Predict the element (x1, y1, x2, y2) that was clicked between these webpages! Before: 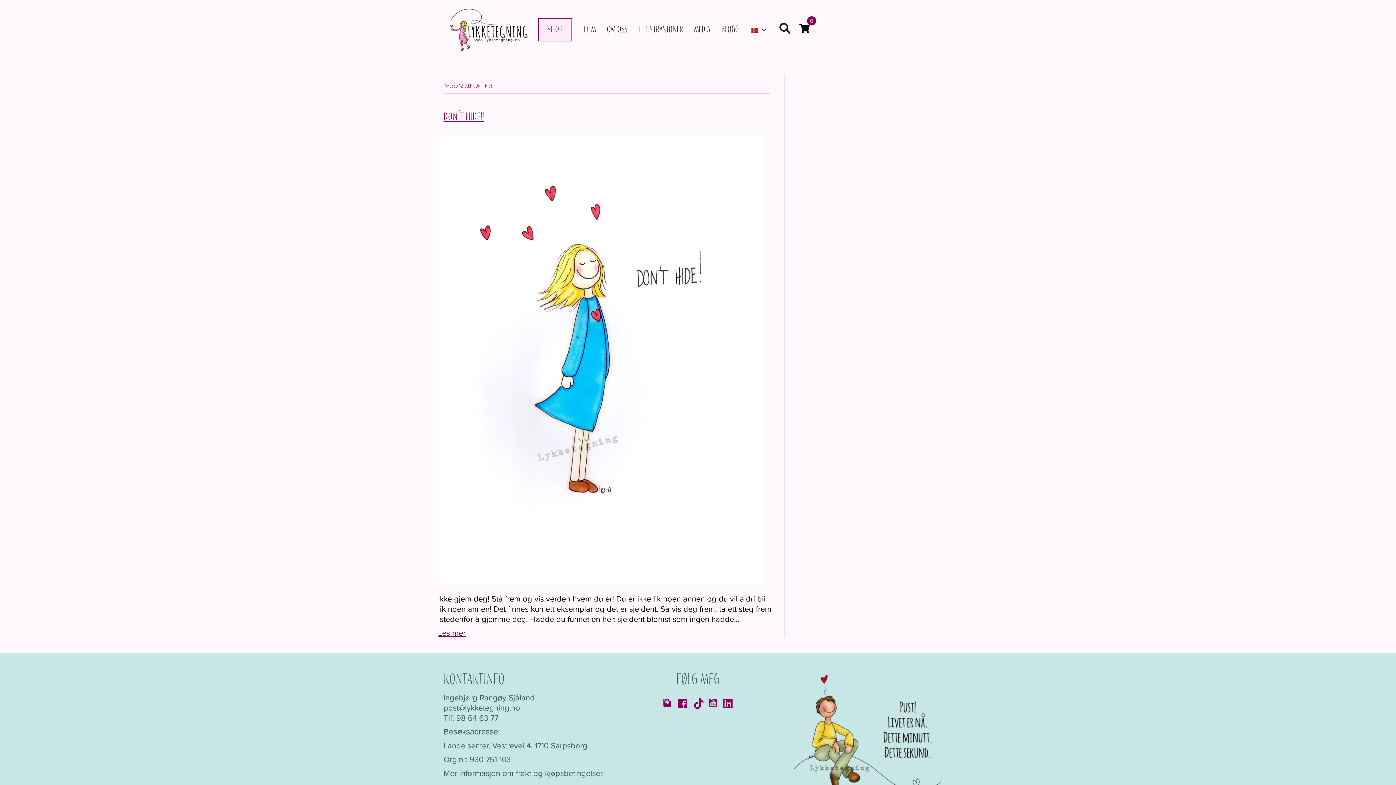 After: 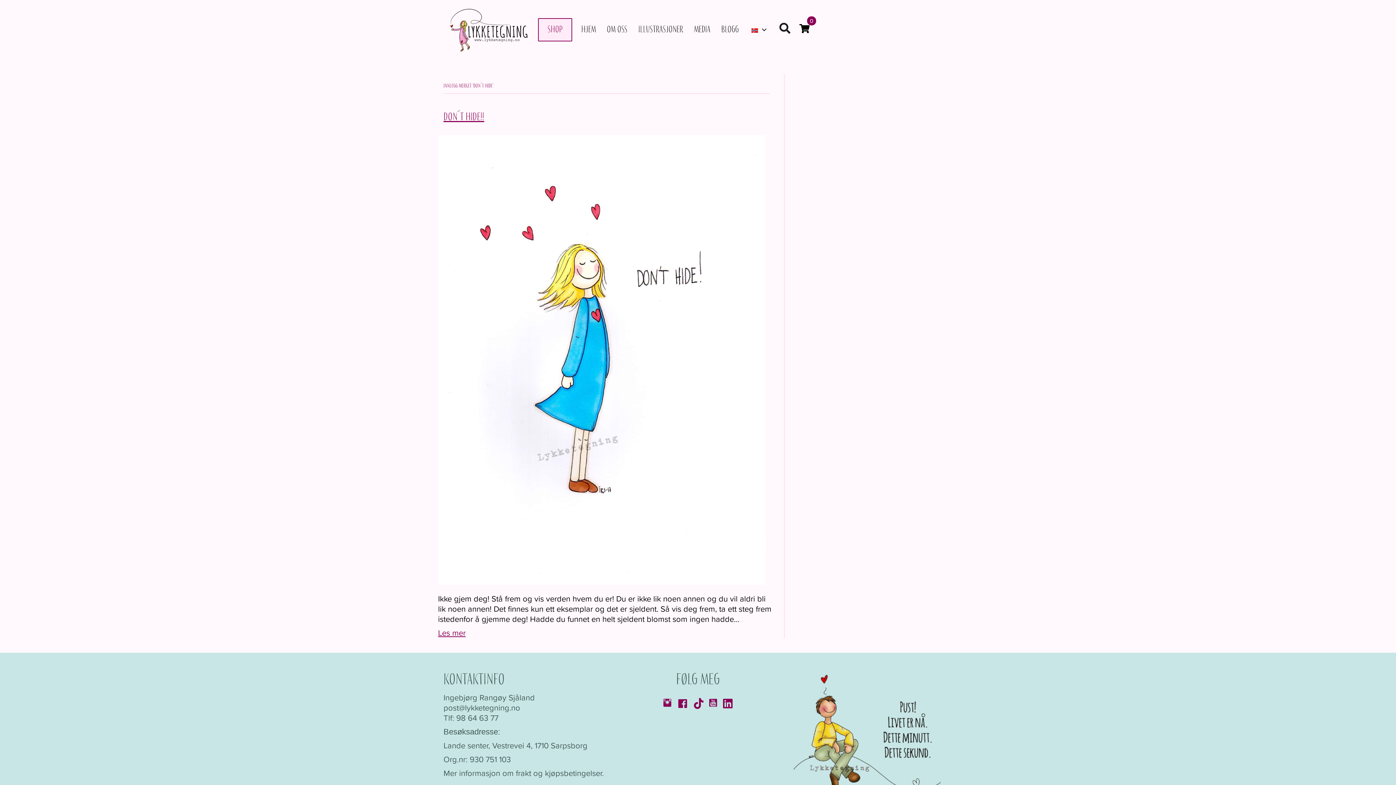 Action: label: : submenu bbox: (760, 25, 768, 33)